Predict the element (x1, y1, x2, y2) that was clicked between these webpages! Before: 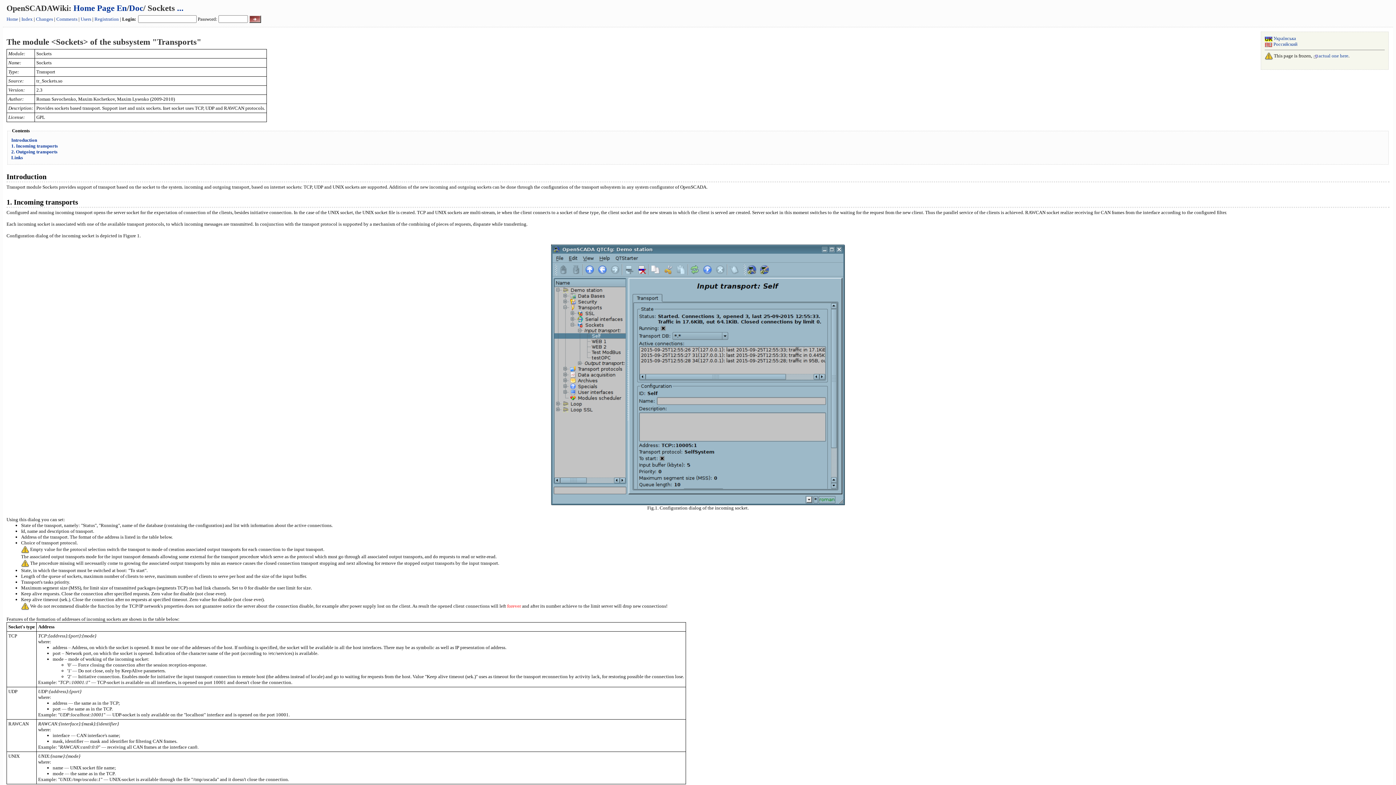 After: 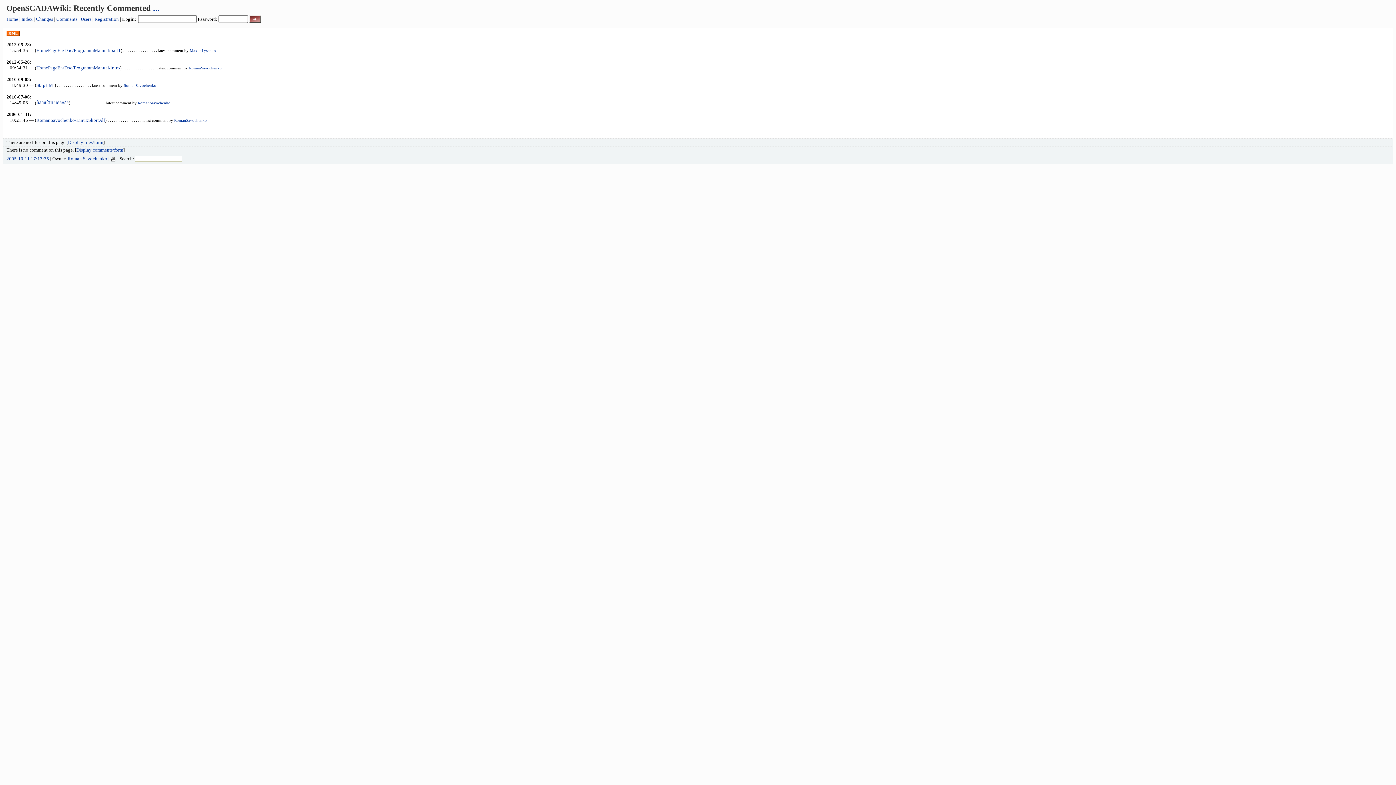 Action: bbox: (56, 16, 77, 21) label: Comments